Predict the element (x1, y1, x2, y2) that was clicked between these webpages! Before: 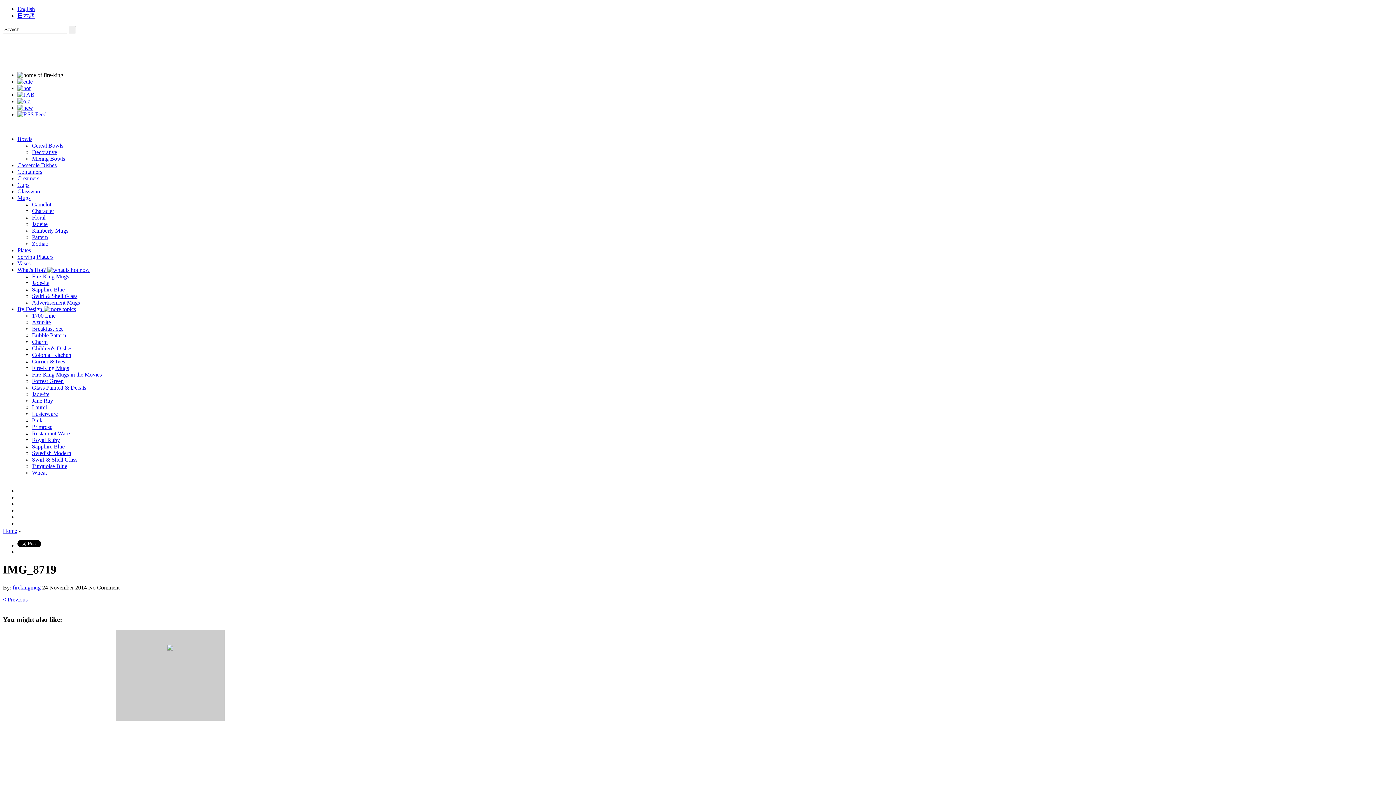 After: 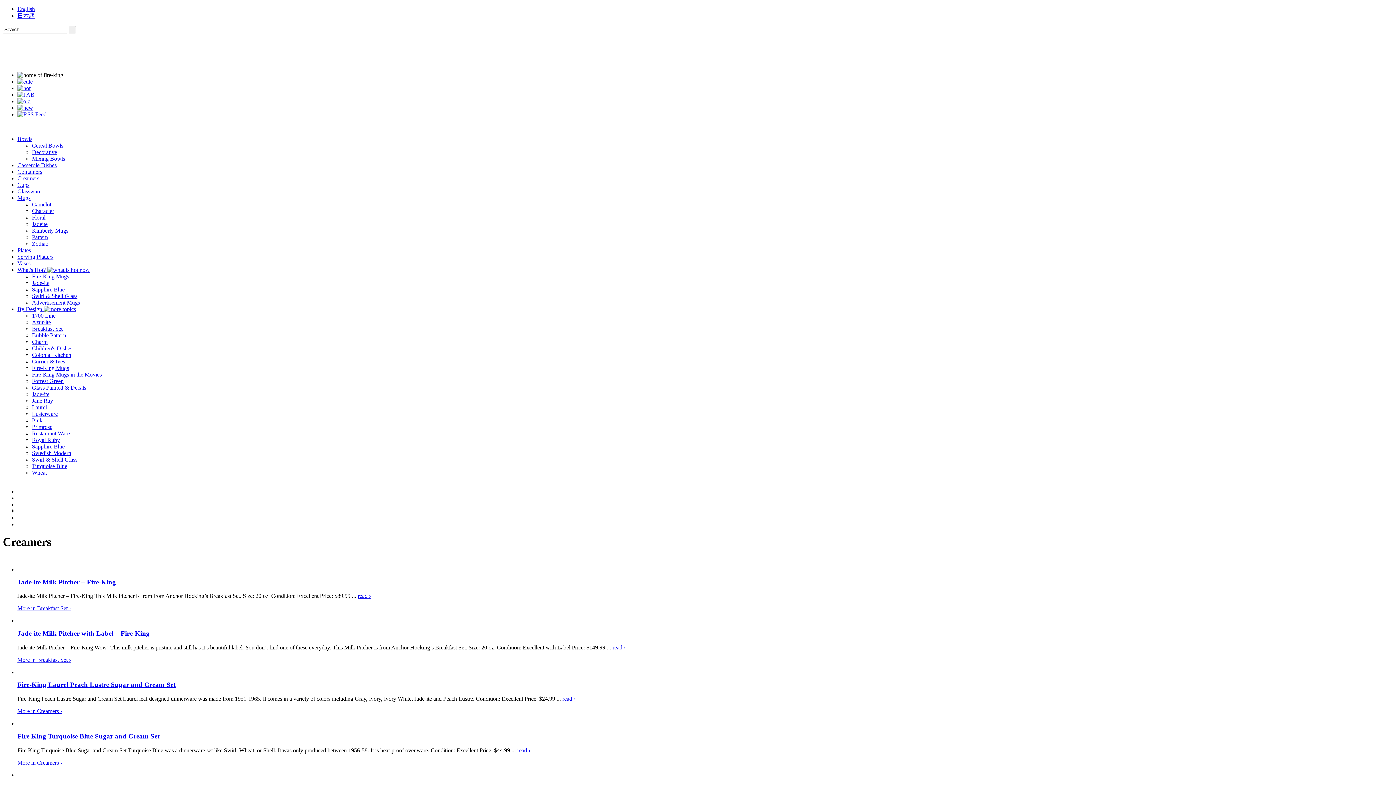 Action: label: Creamers bbox: (17, 175, 39, 181)